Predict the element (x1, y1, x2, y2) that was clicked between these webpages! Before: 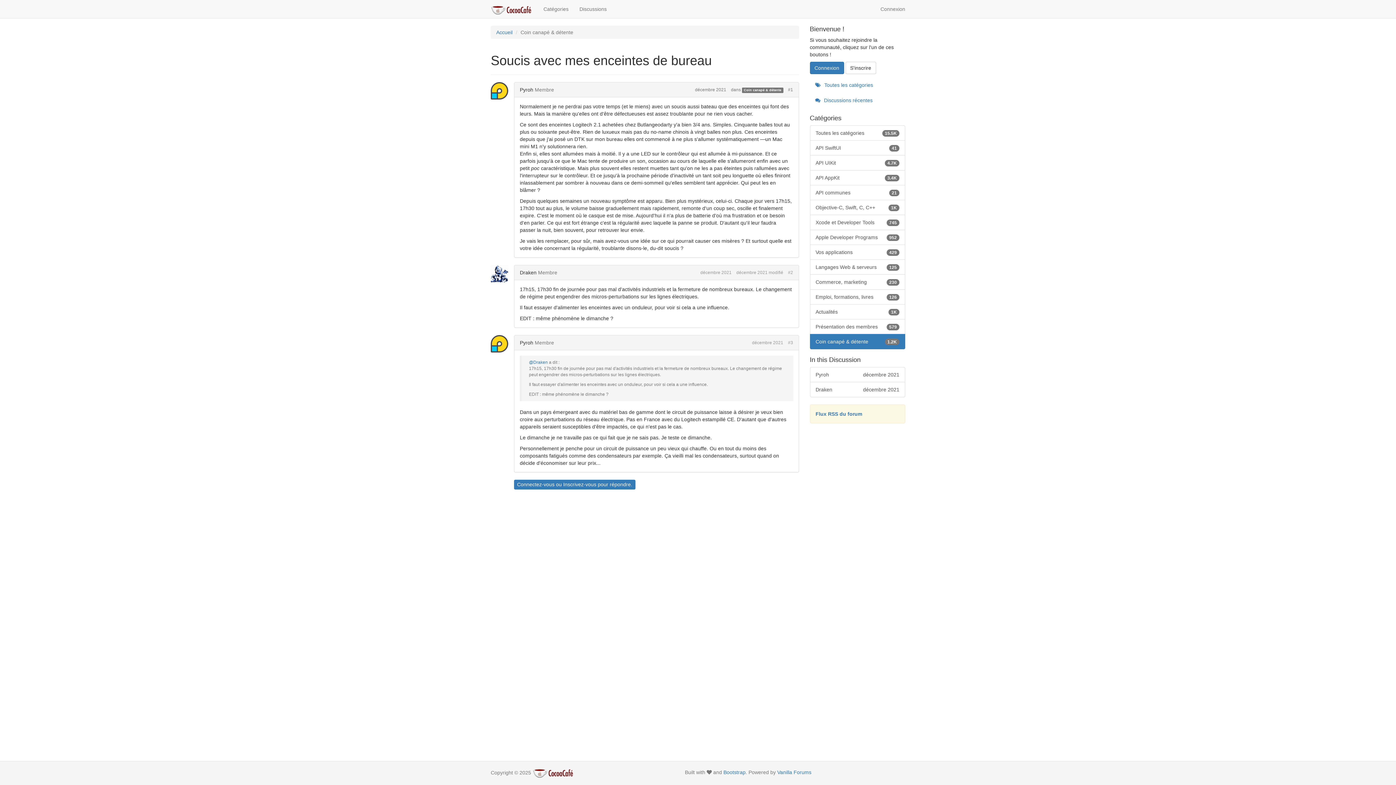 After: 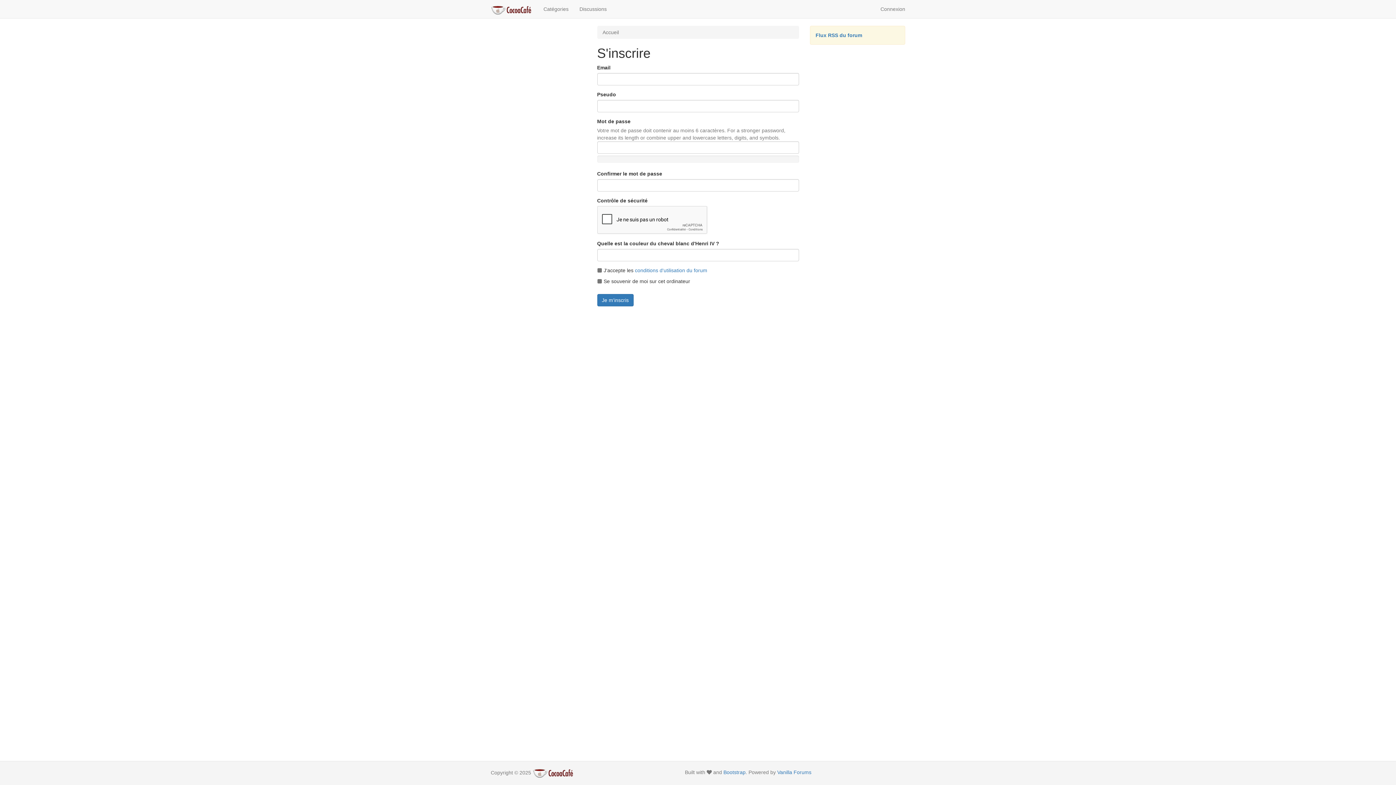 Action: bbox: (563, 481, 596, 487) label: Inscrivez-vous